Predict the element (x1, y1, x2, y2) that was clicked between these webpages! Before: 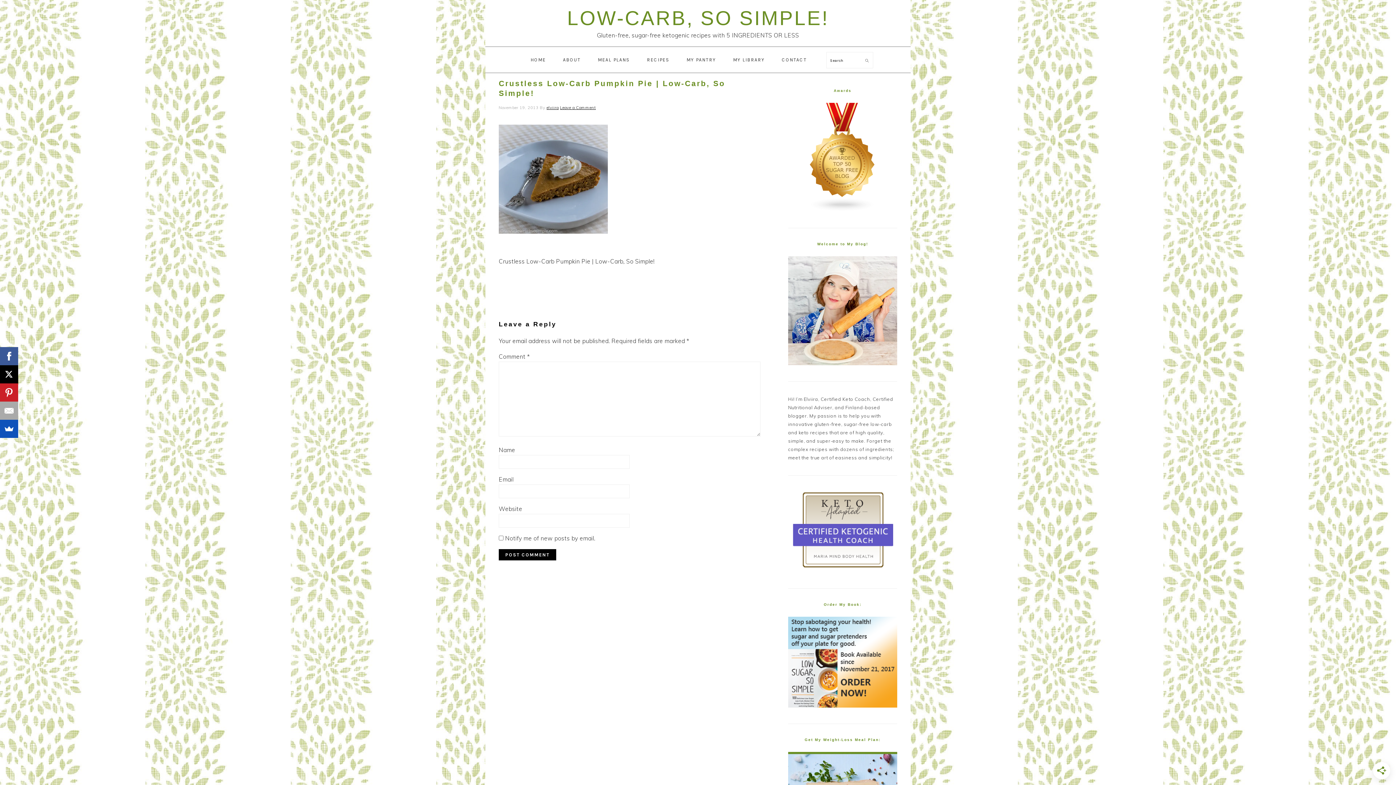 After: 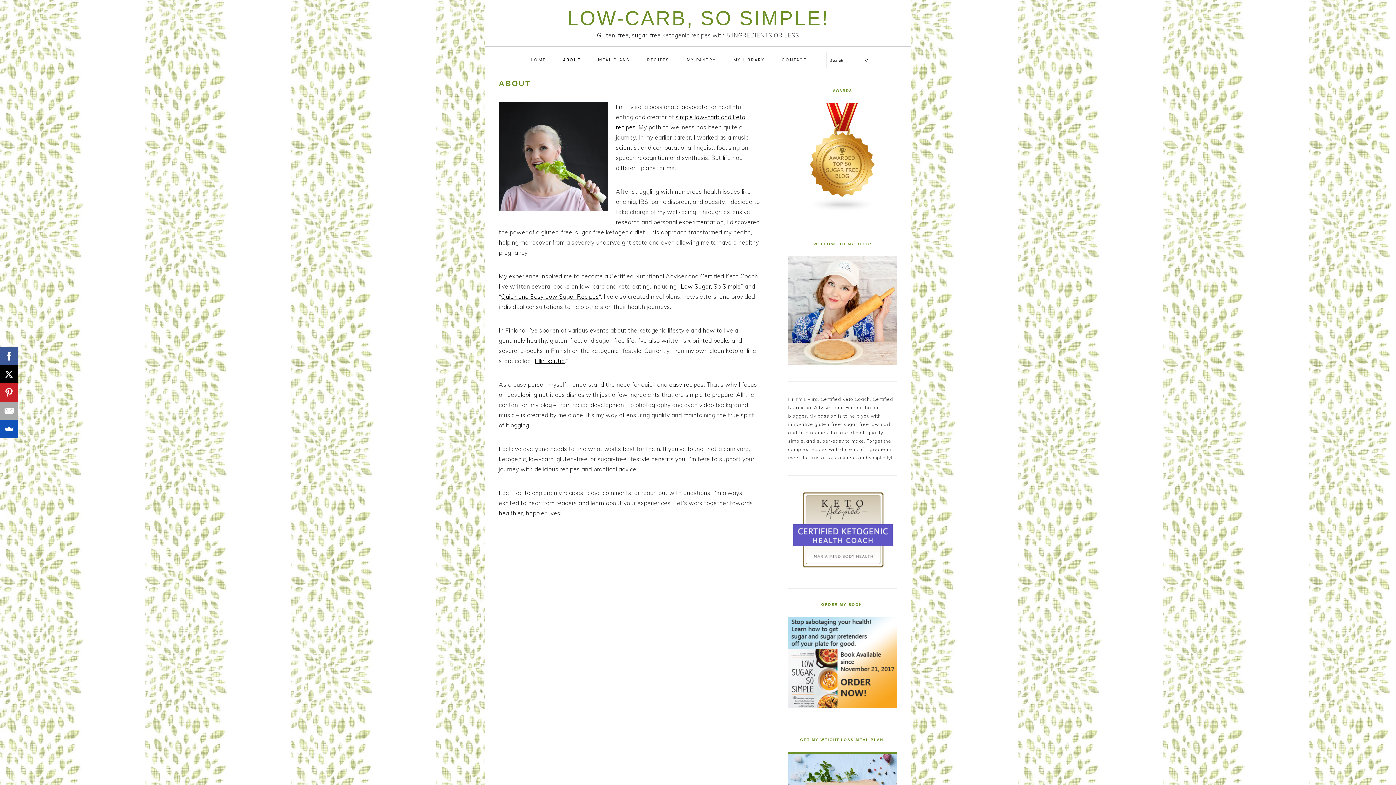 Action: bbox: (555, 49, 588, 70) label: ABOUT